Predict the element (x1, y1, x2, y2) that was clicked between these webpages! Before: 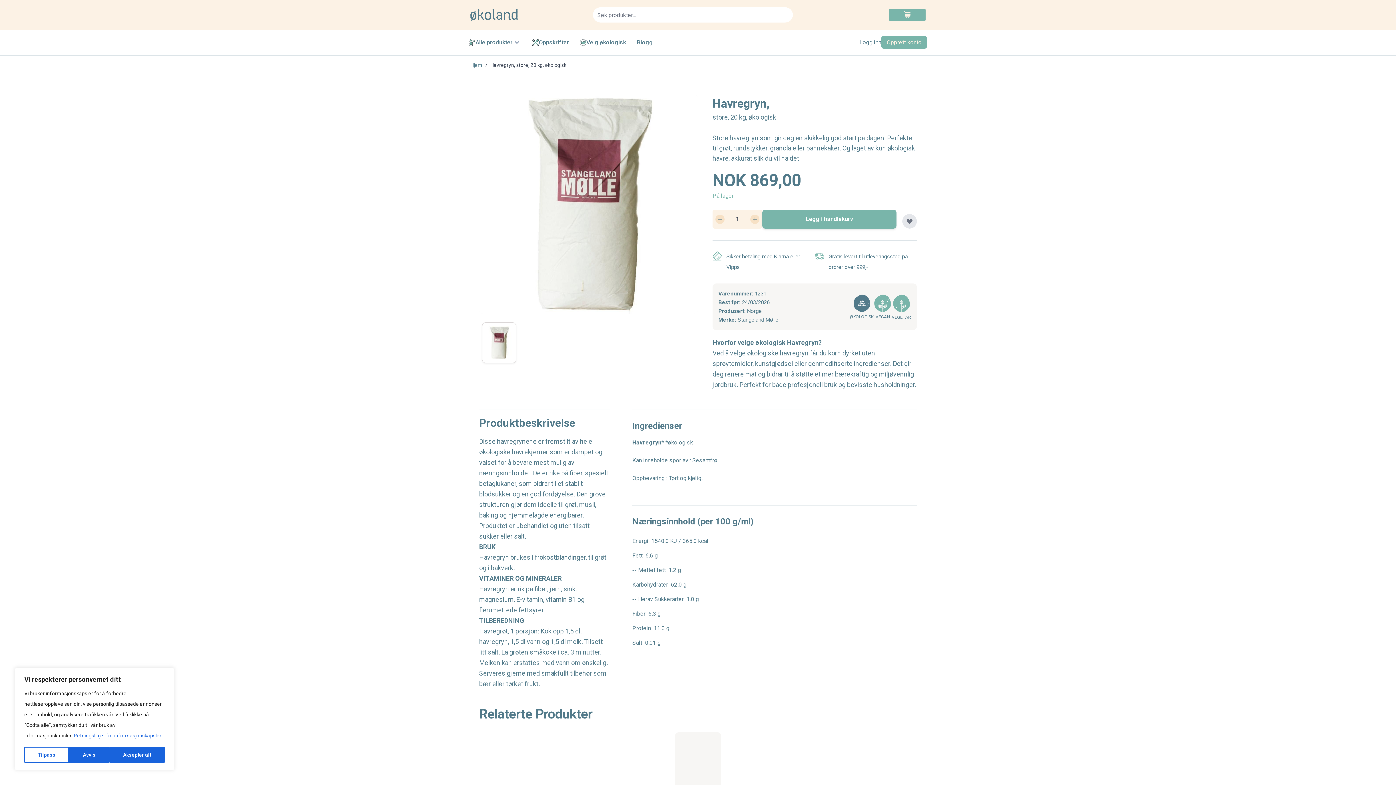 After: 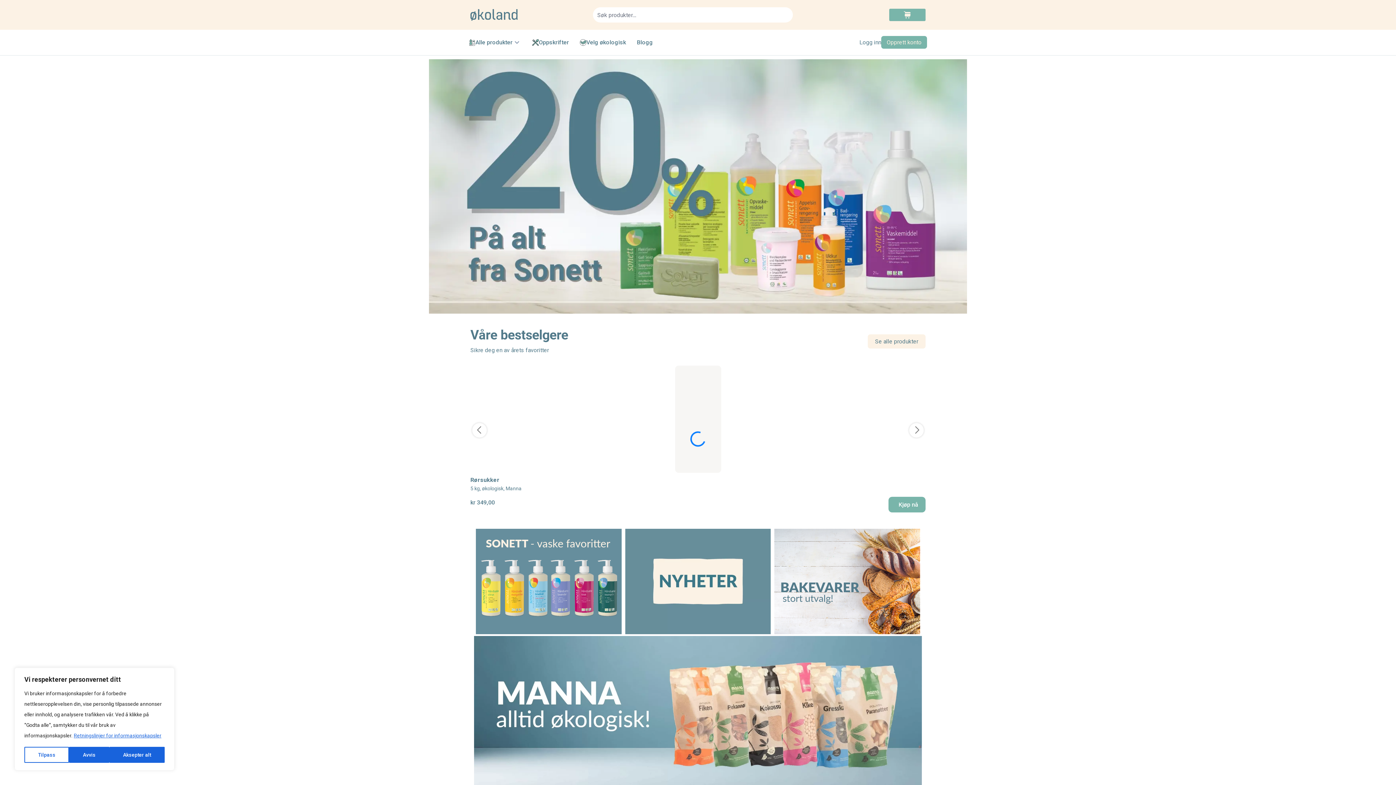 Action: label: Hjem bbox: (470, 61, 482, 68)